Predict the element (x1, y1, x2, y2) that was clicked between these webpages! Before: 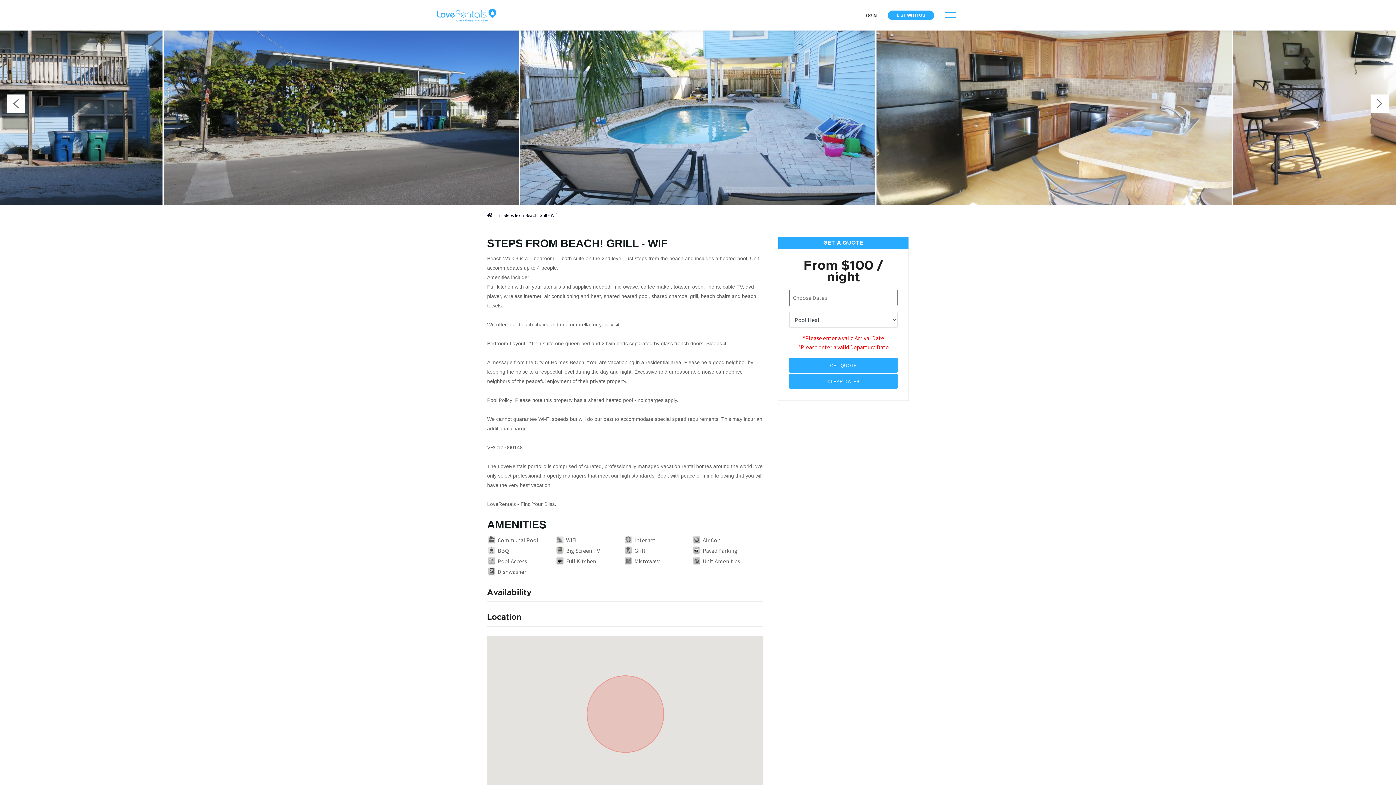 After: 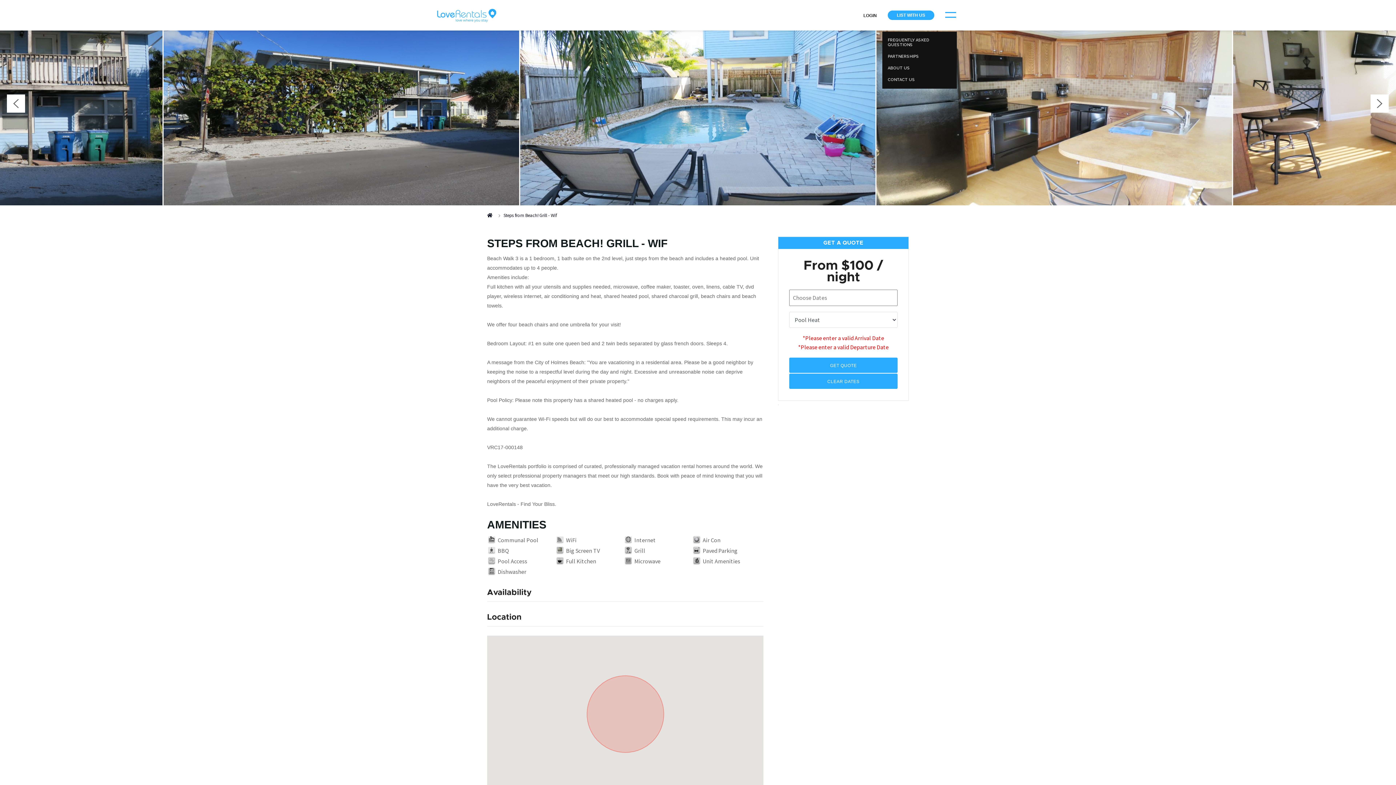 Action: bbox: (945, 0, 956, 31)